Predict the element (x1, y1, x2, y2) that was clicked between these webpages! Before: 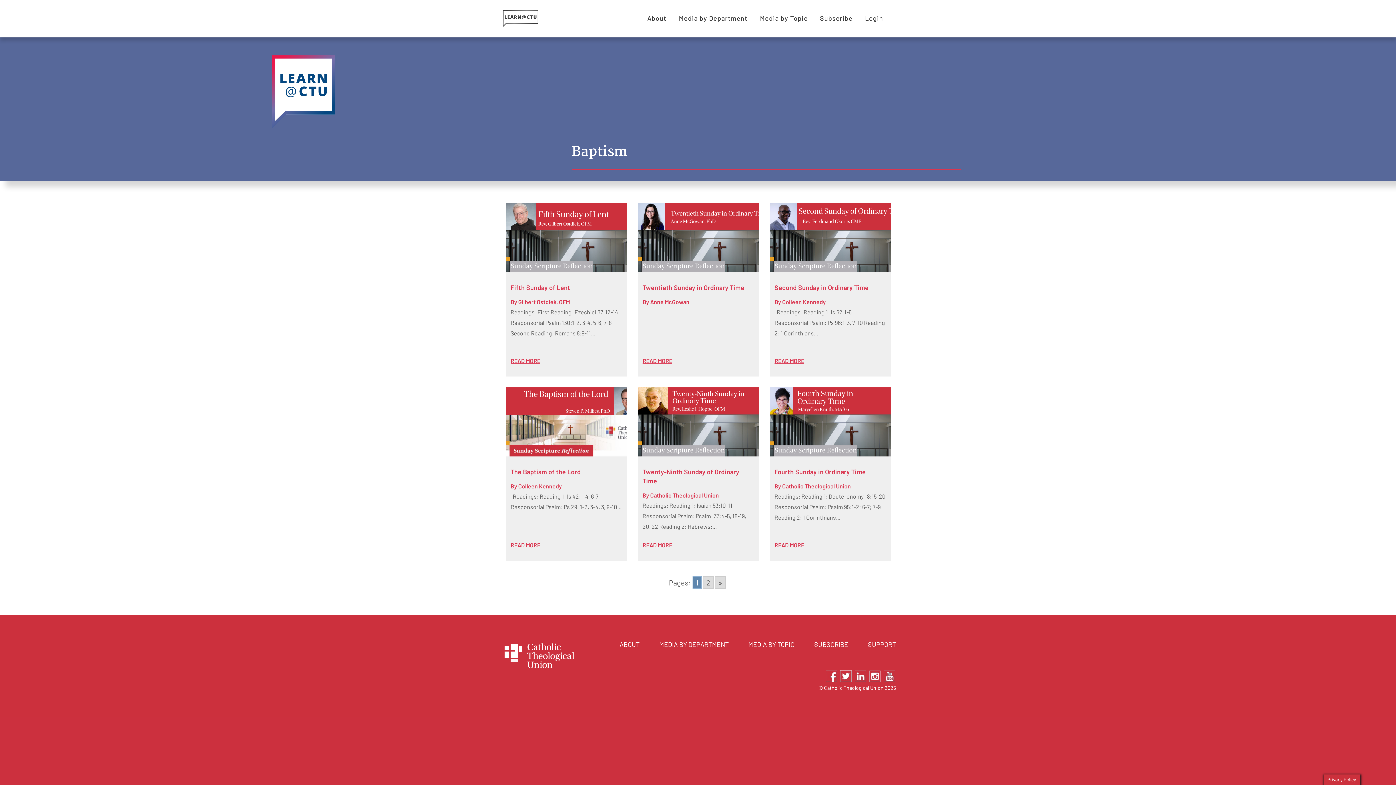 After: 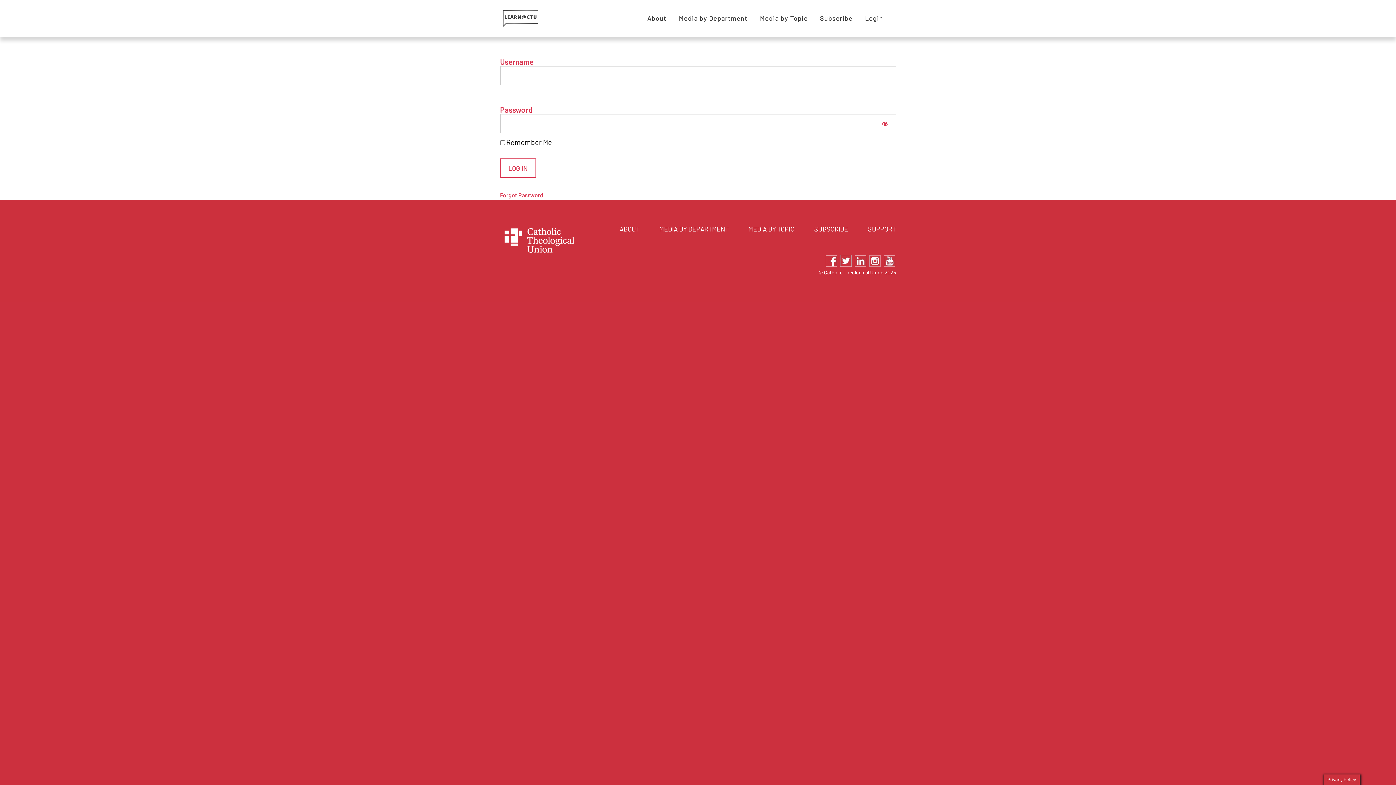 Action: bbox: (859, 0, 888, 37) label: Login